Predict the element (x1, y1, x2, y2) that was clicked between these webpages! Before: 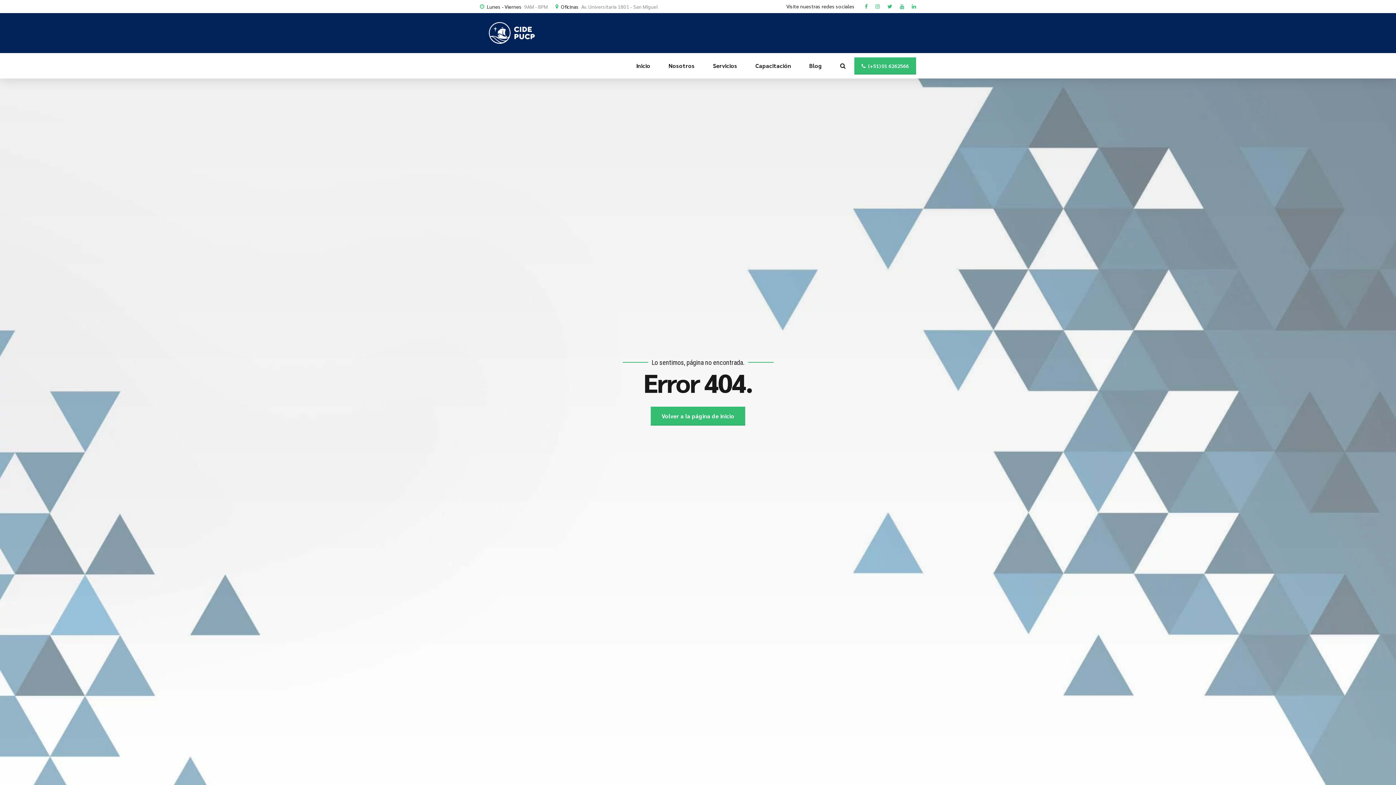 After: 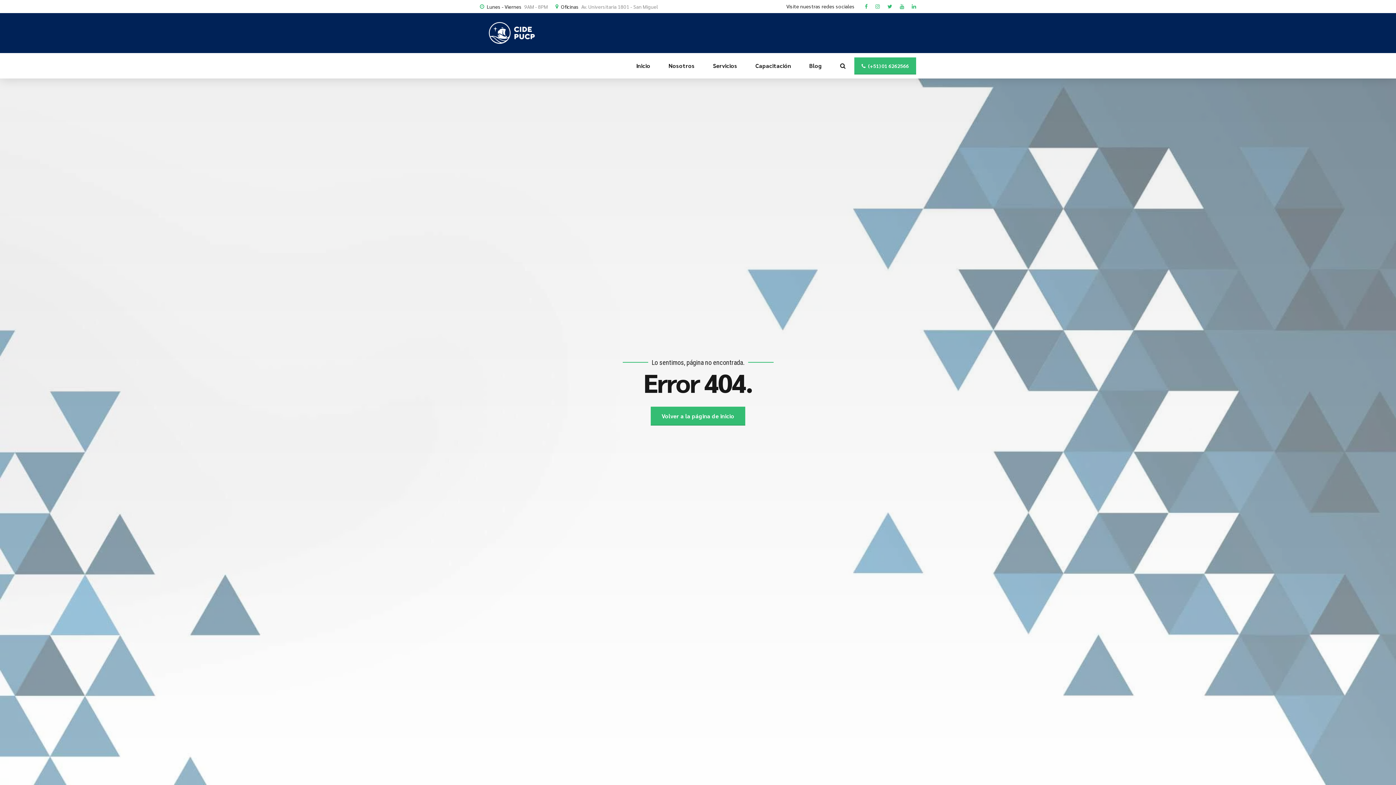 Action: bbox: (865, 0, 868, 13)